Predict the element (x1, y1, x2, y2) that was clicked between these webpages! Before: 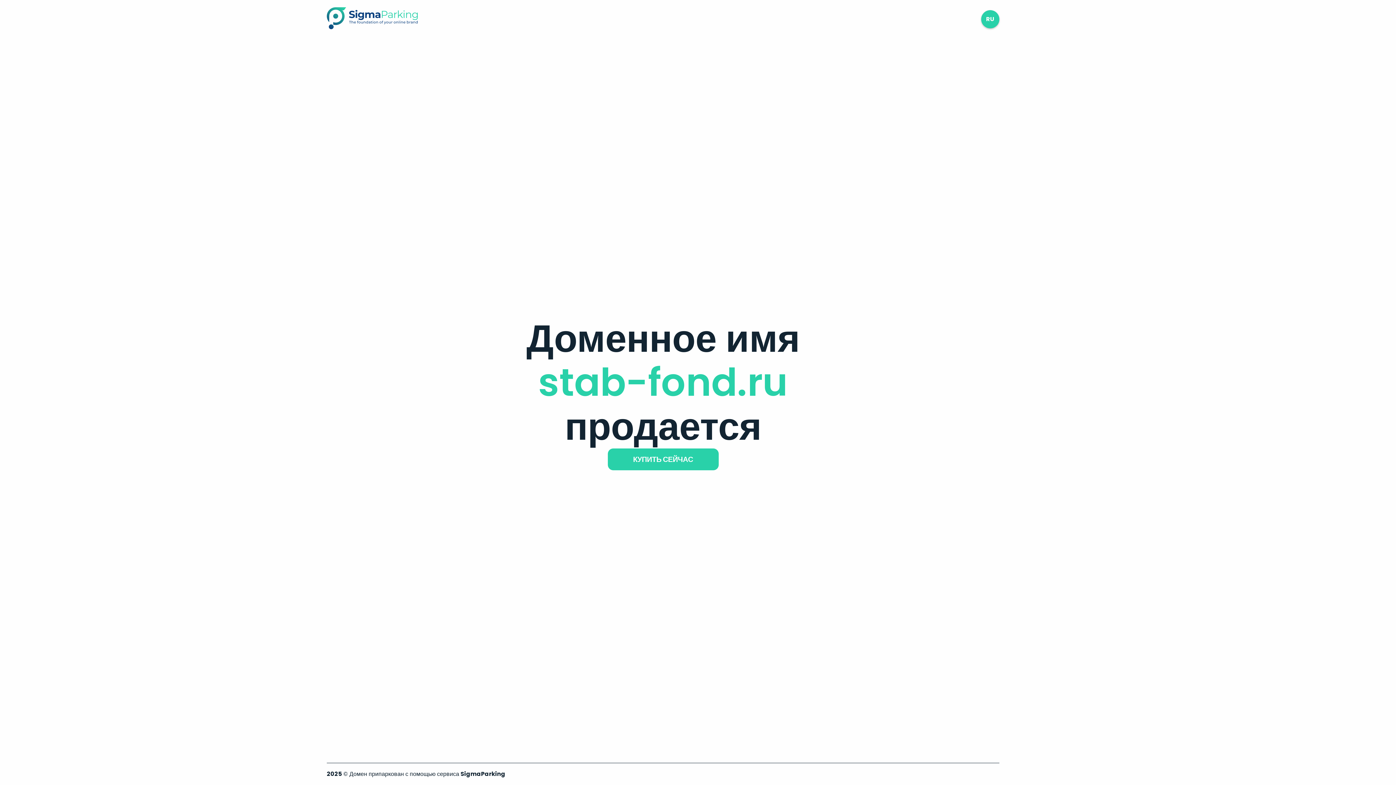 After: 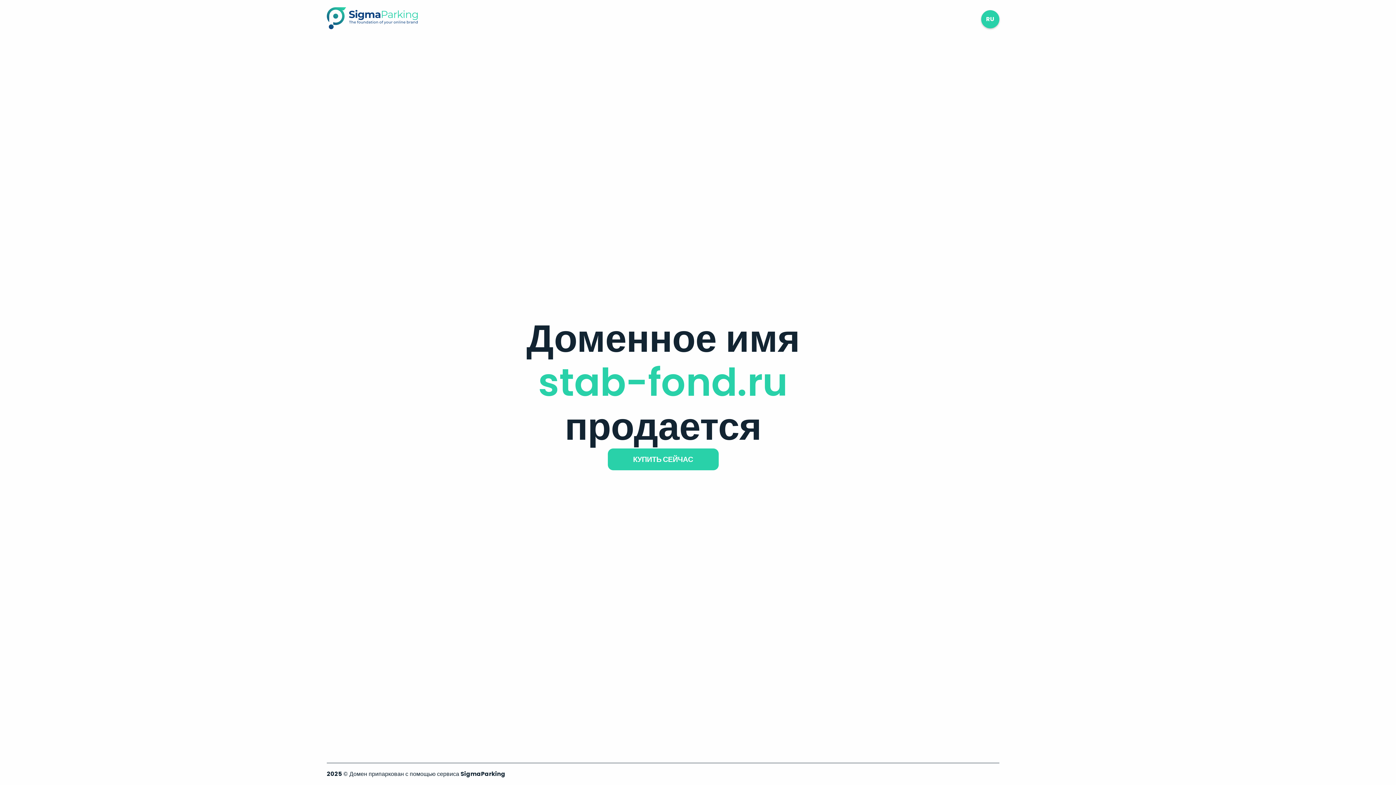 Action: bbox: (326, 23, 417, 31)